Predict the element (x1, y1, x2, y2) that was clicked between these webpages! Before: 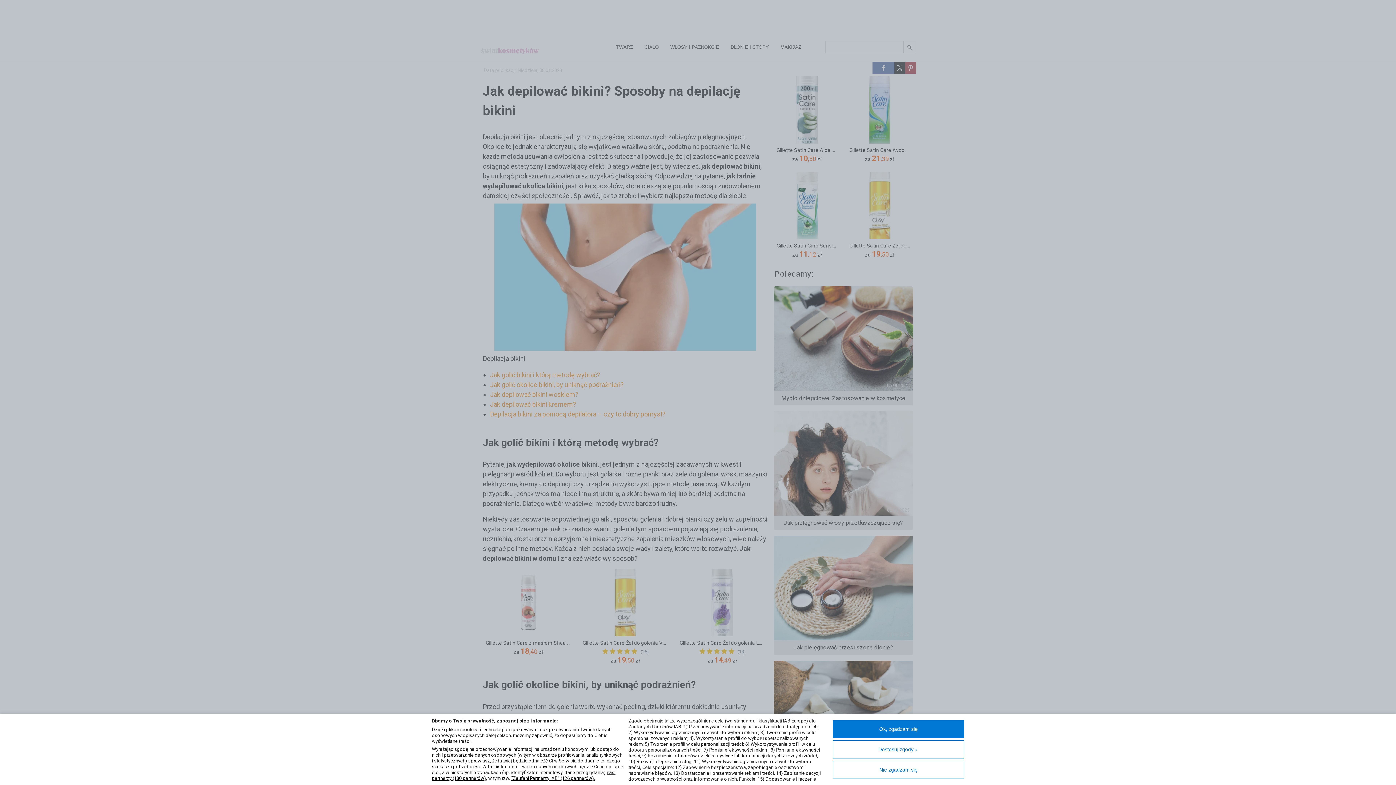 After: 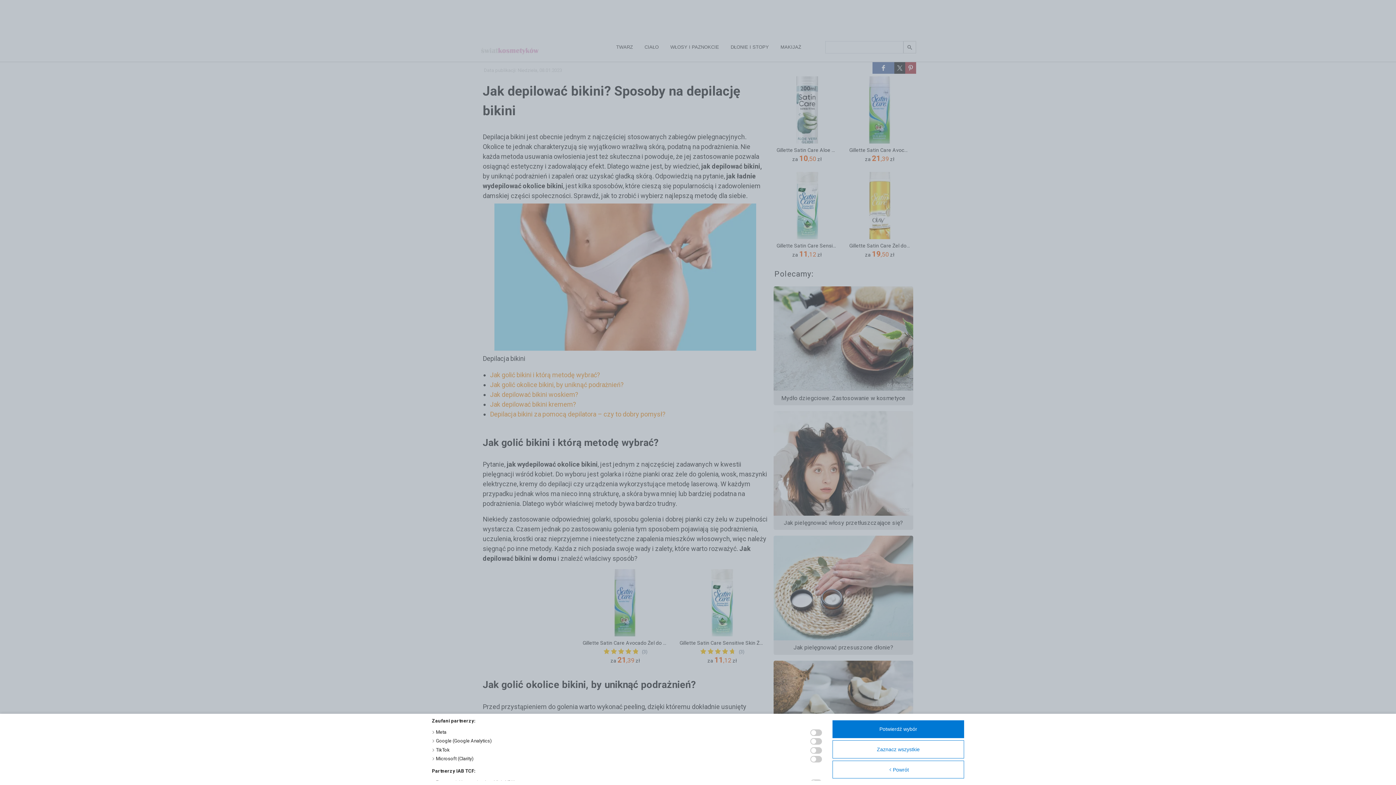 Action: label: “Zaufani Partnerzy IAB” (126 partnerów). bbox: (511, 776, 595, 781)